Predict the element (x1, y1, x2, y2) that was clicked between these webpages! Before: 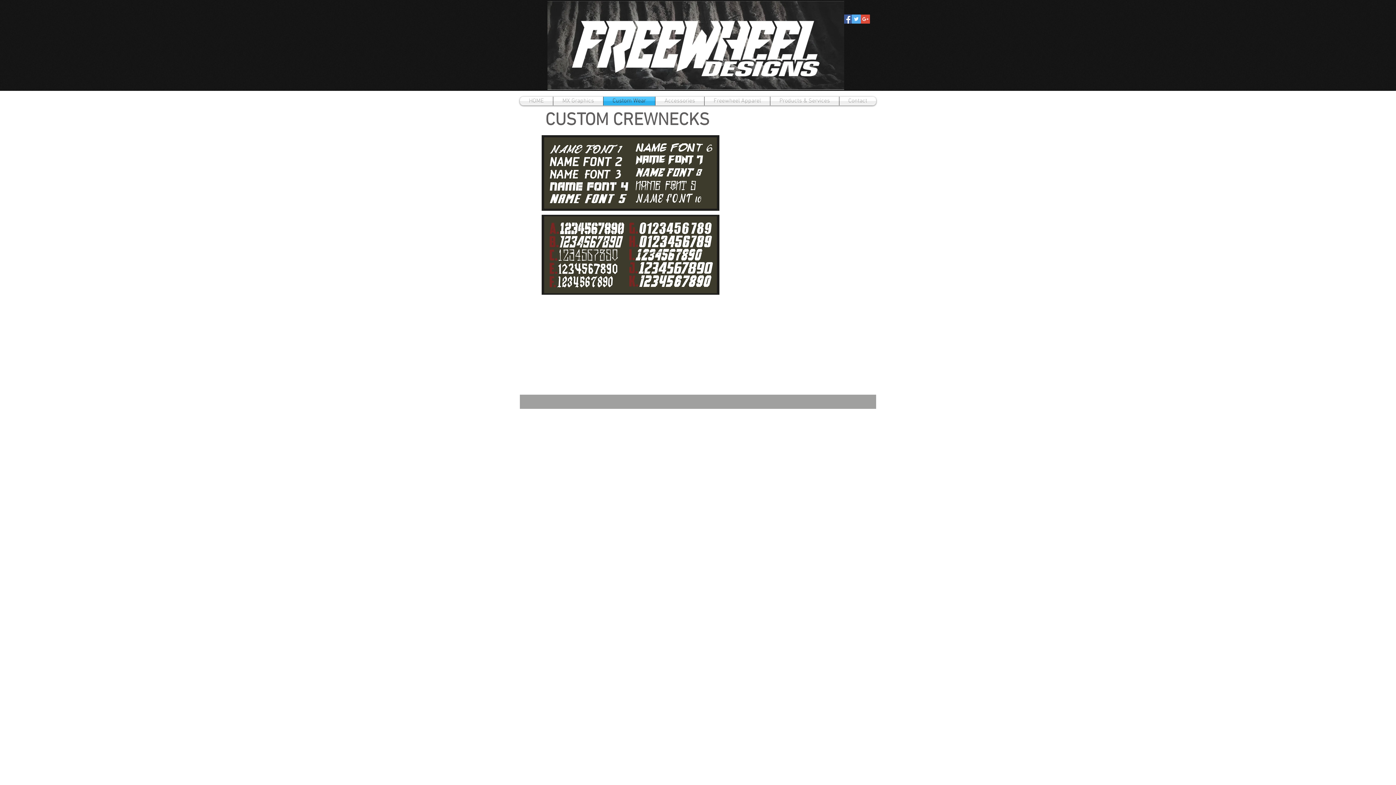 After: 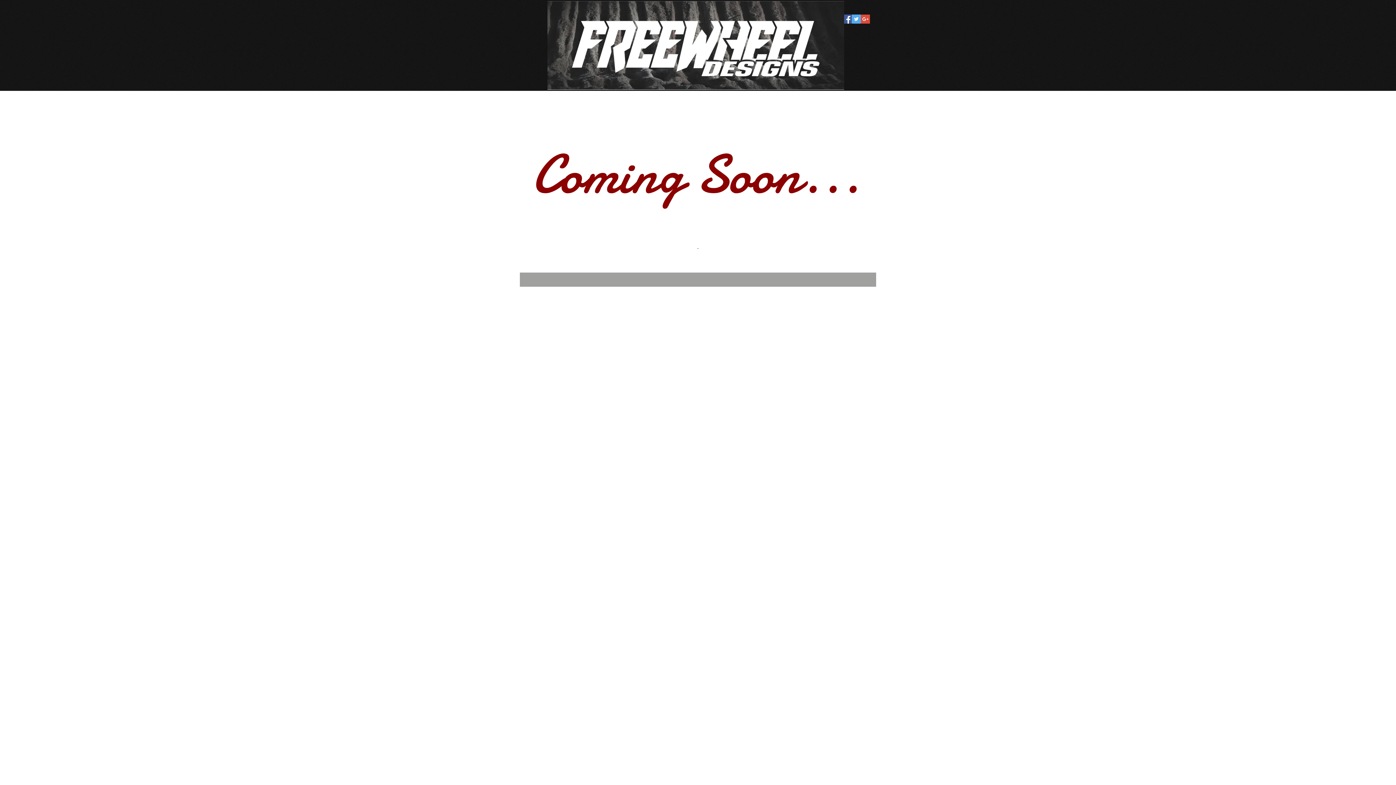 Action: bbox: (520, 96, 553, 105) label: HOME